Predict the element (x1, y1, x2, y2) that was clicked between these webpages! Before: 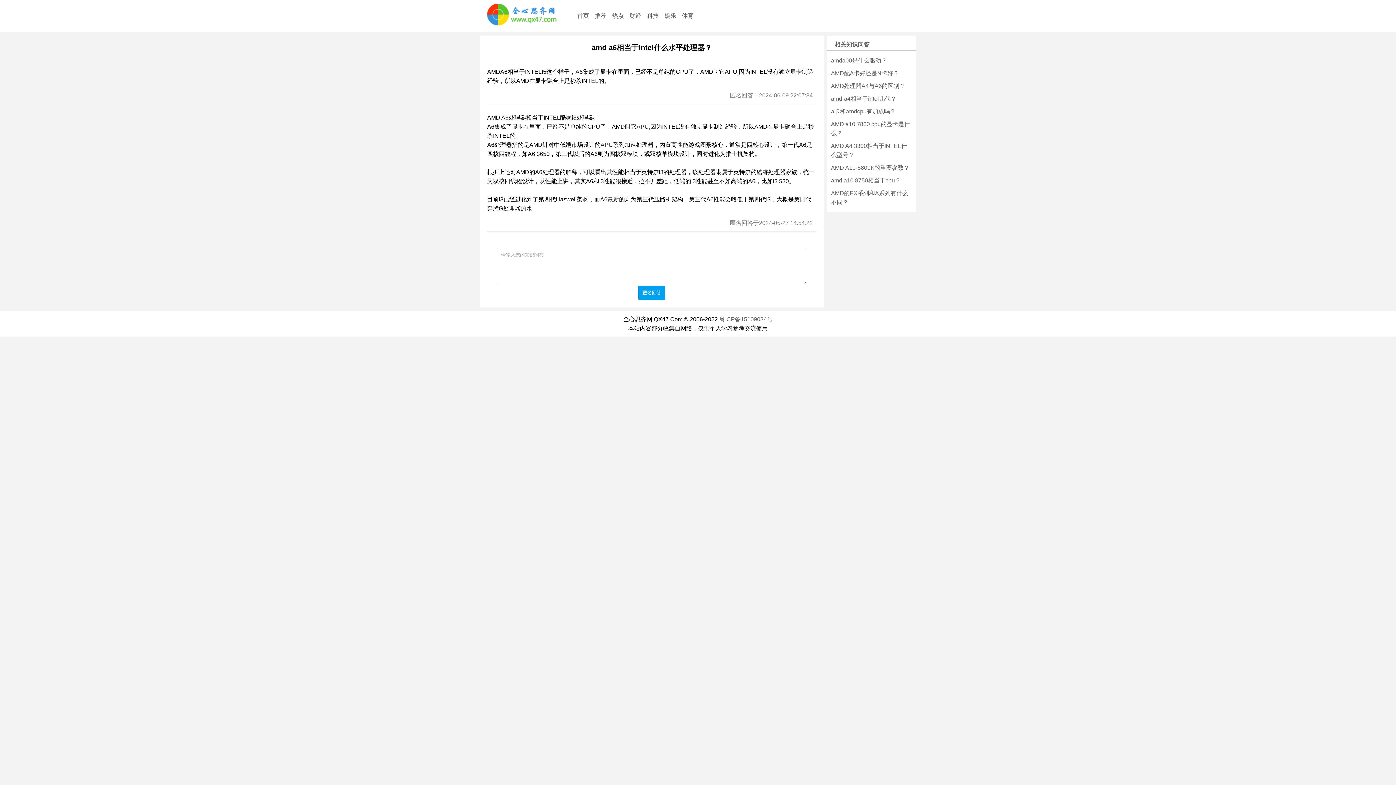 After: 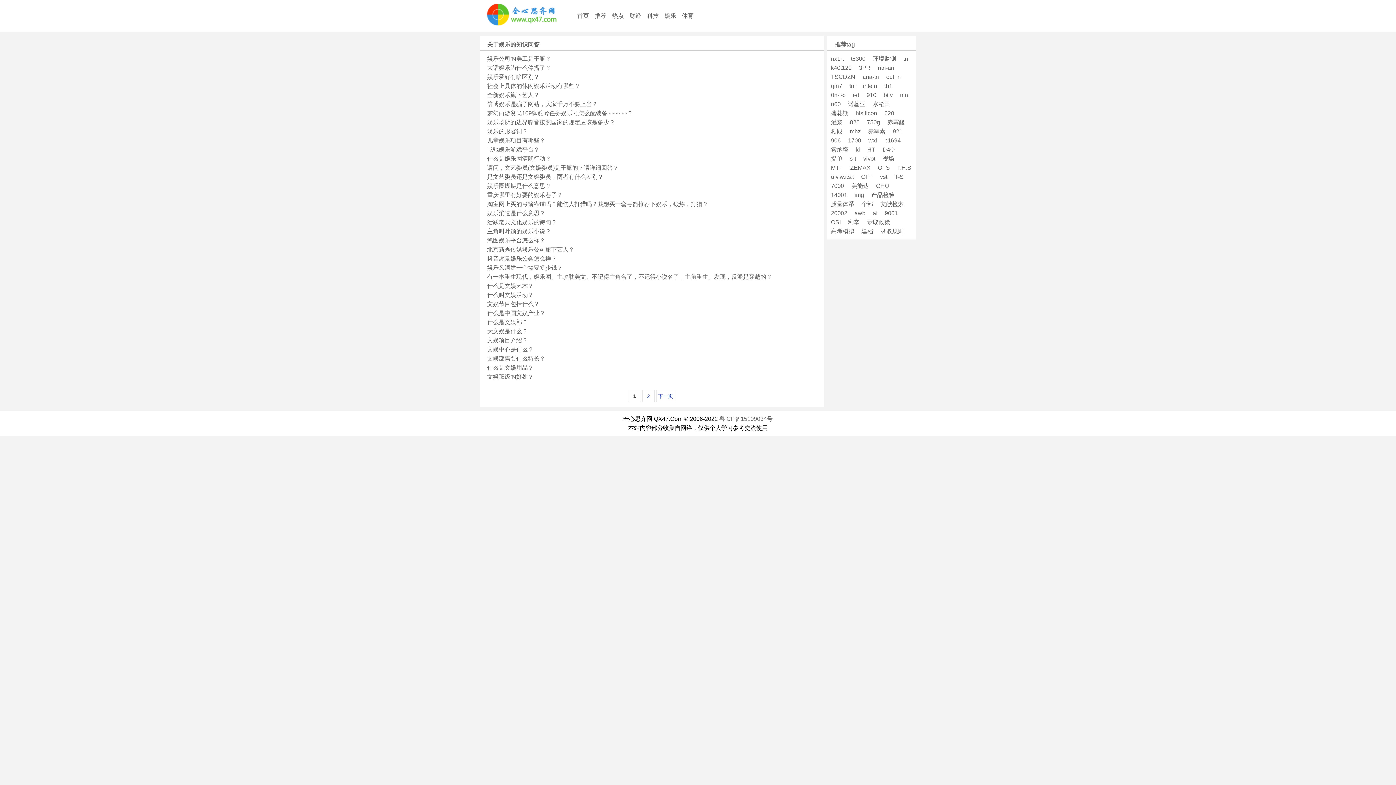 Action: label: 娱乐 bbox: (661, 11, 679, 20)